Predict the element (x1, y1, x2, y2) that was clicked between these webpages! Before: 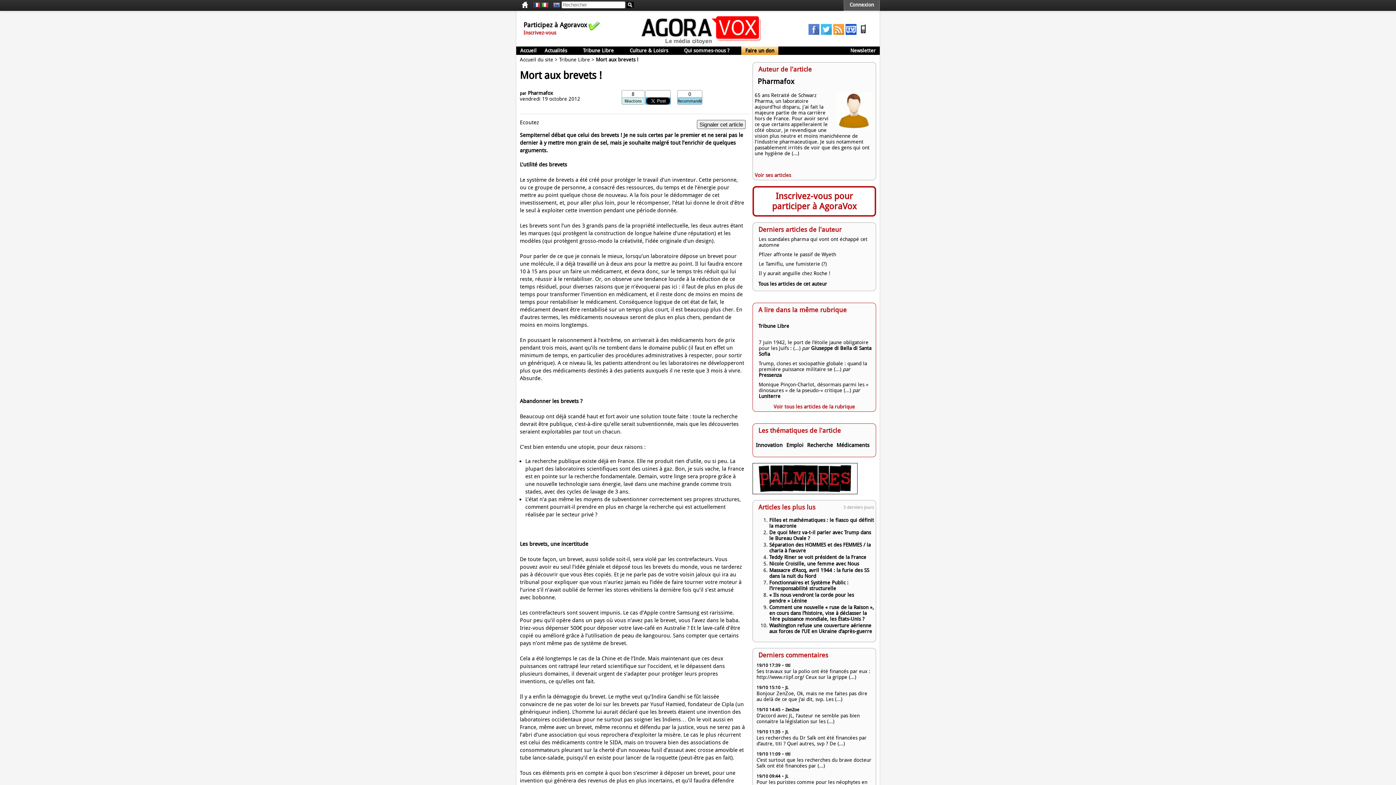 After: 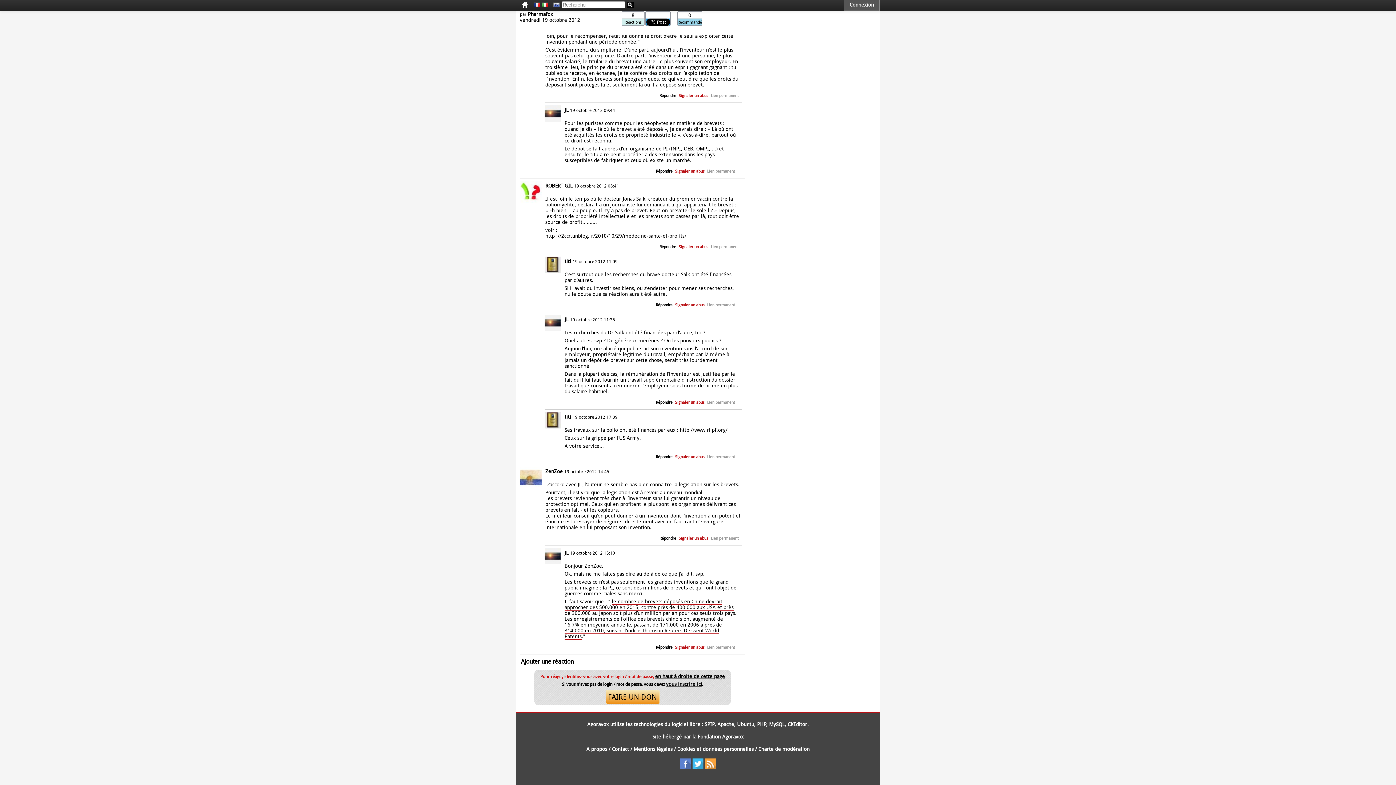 Action: label: D’accord avec JL, l’auteur ne semble pas bien connaitre la législation sur les (...) bbox: (756, 713, 860, 724)